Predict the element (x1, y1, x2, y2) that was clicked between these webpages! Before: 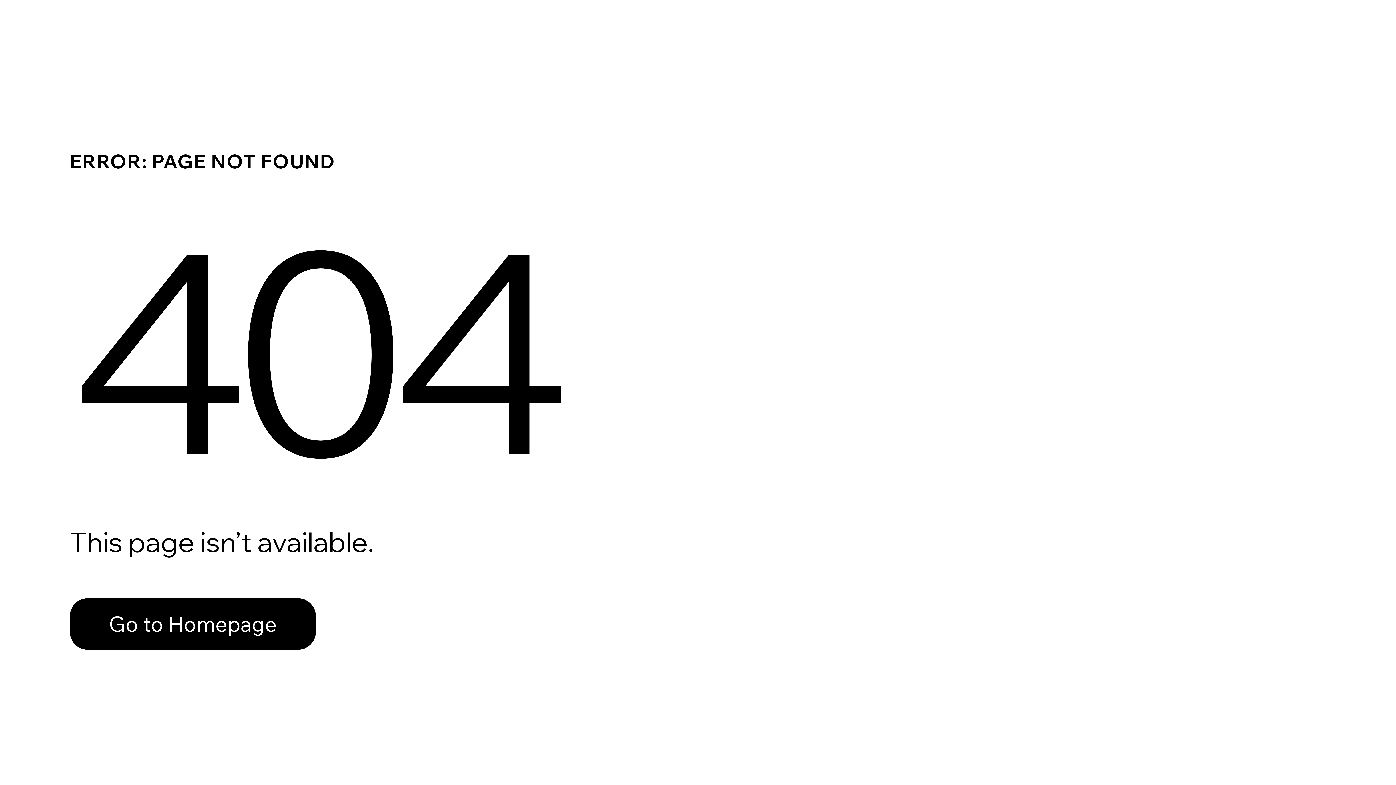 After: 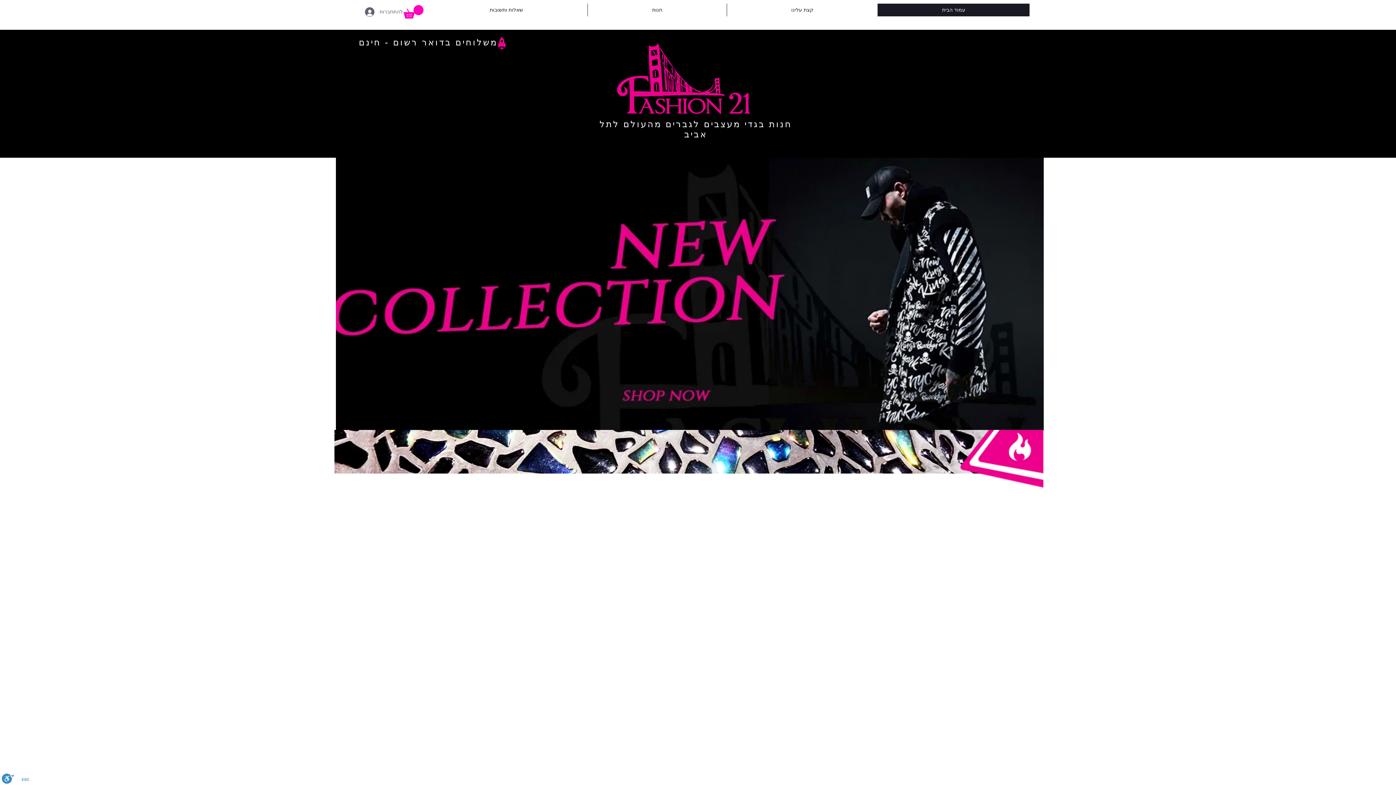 Action: bbox: (69, 582, 768, 659) label: Go to Homepage